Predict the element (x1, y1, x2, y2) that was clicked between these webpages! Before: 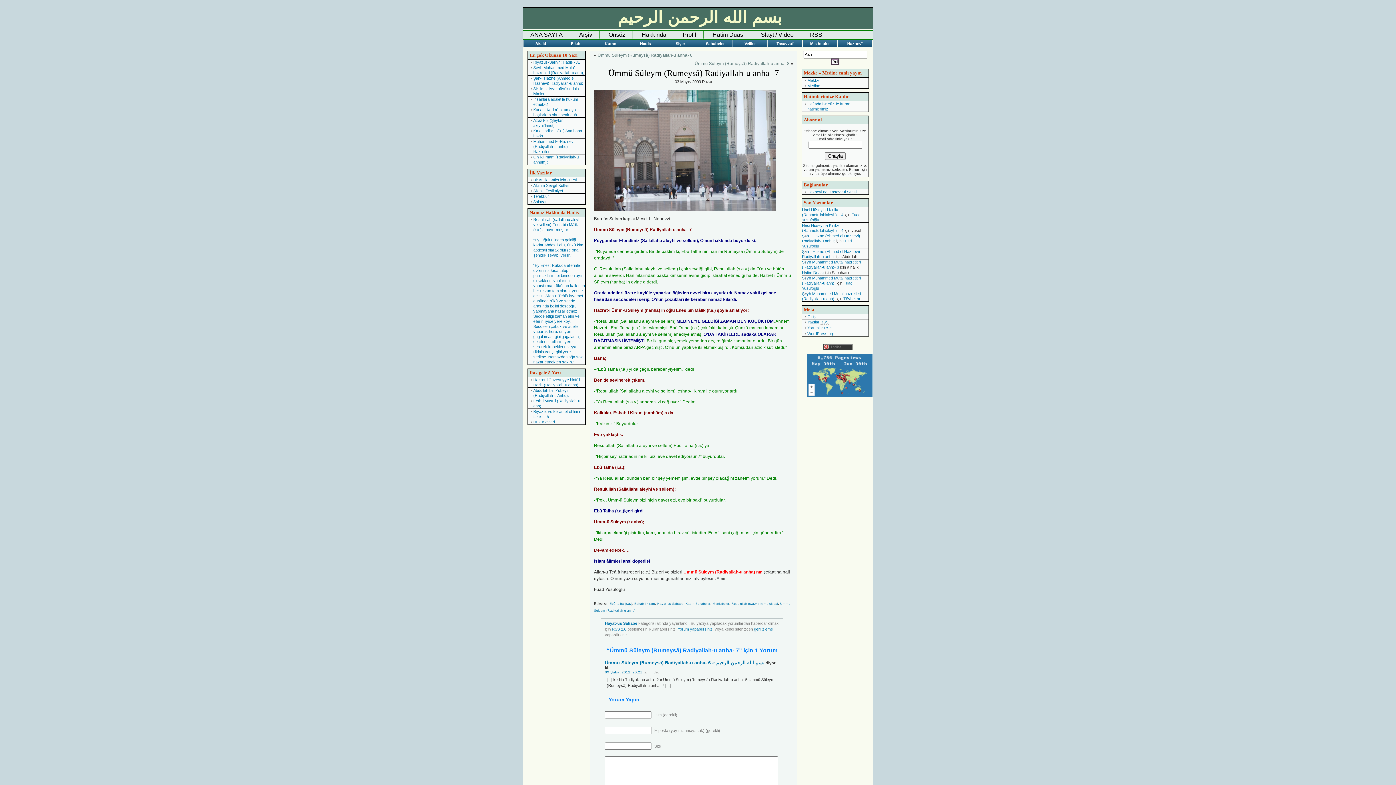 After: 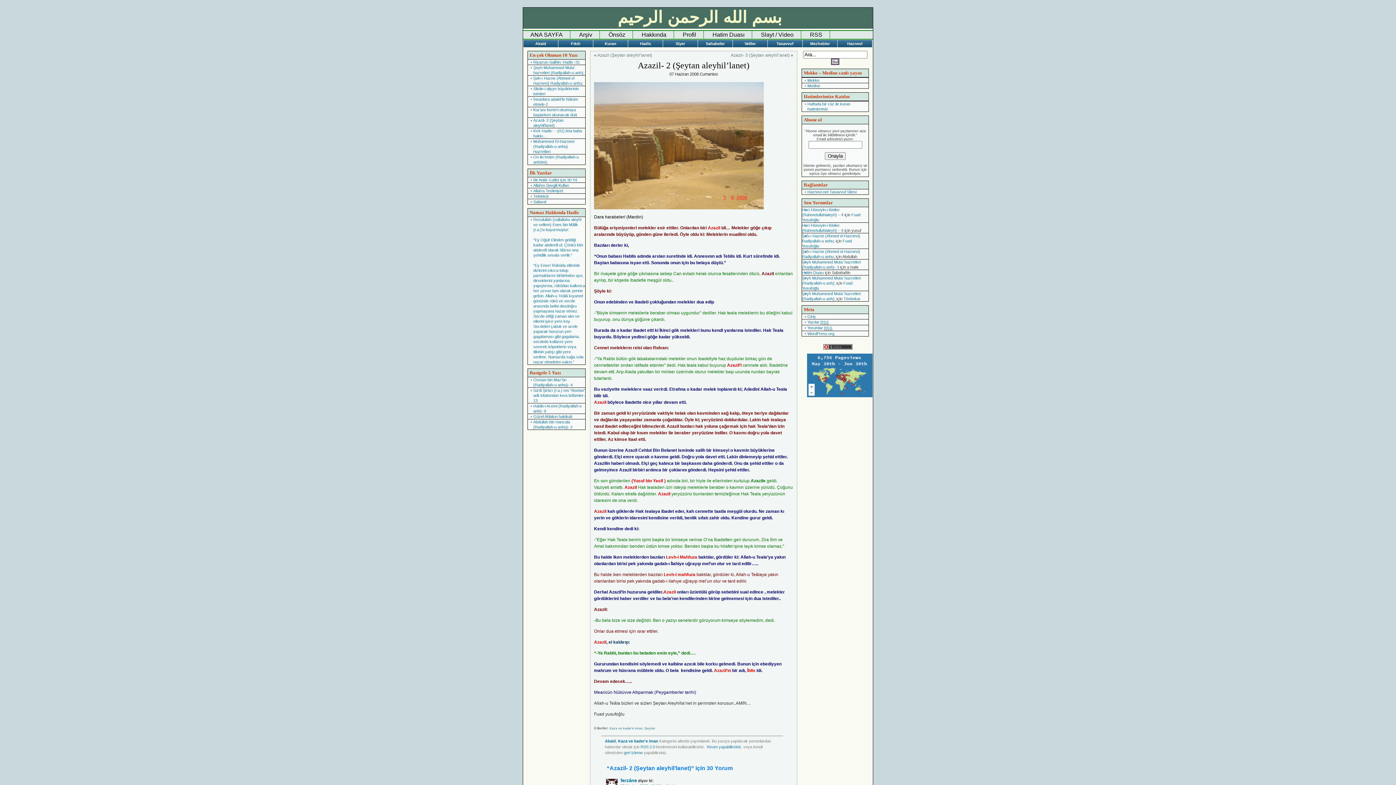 Action: label: Azazil- 2 (Şeytan aleyhil’lanet) bbox: (528, 117, 585, 128)